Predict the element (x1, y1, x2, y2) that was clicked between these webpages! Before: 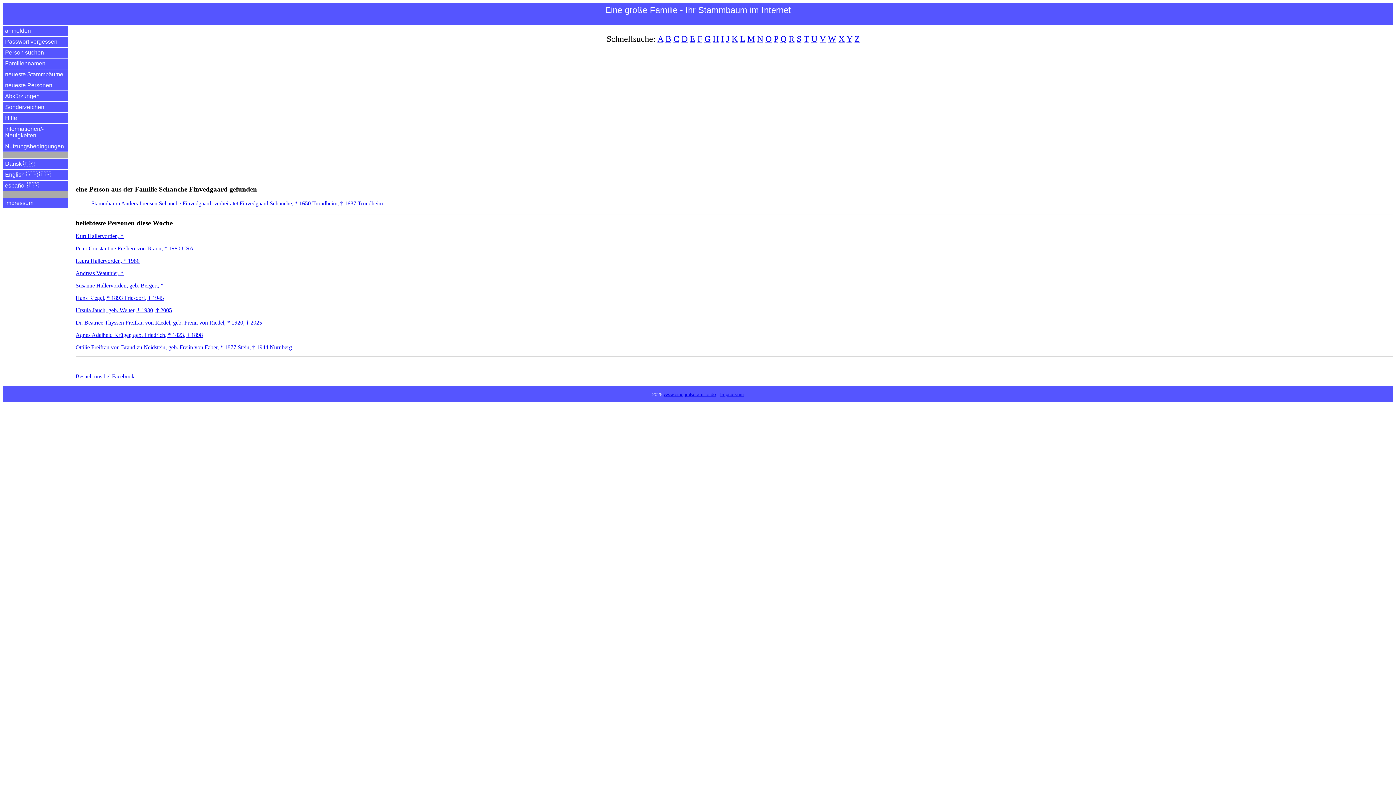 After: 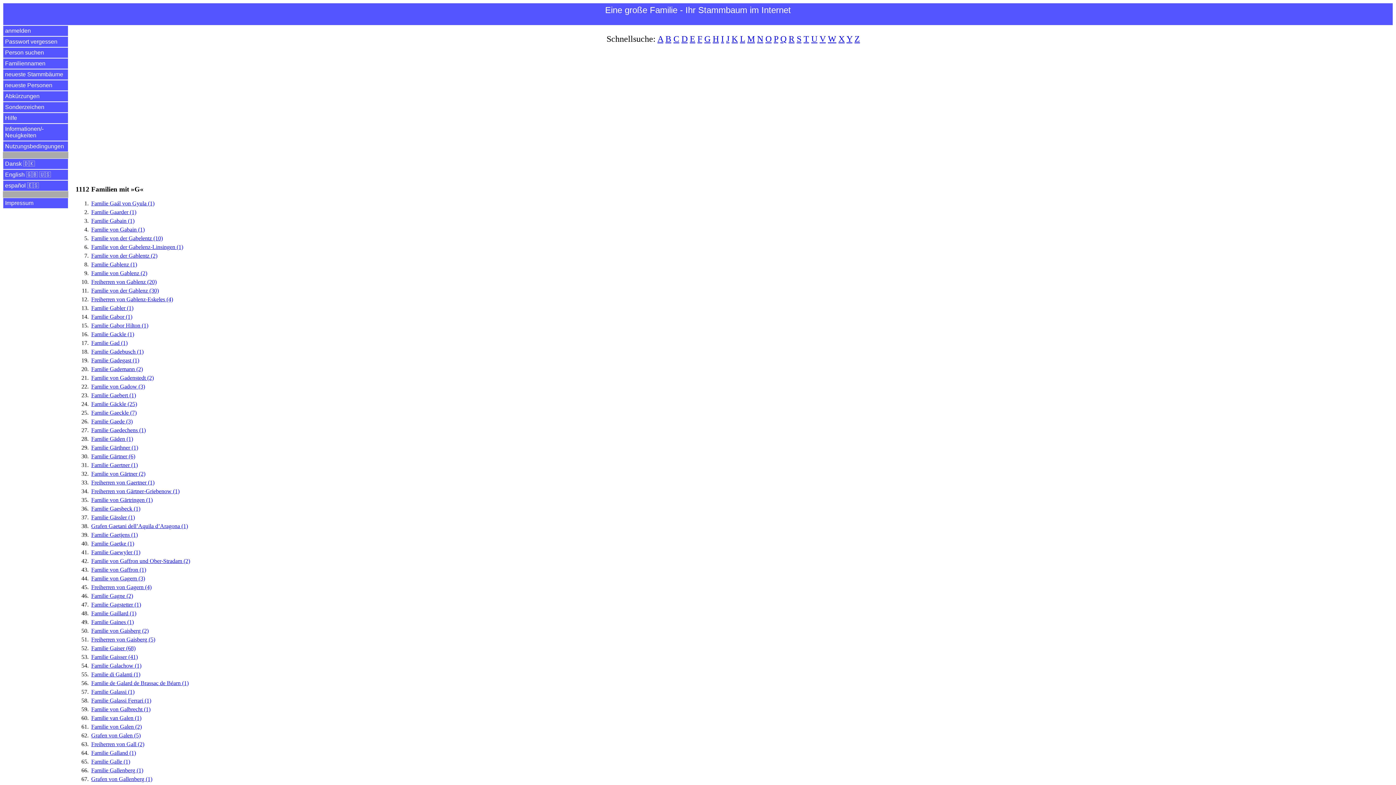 Action: bbox: (704, 34, 710, 43) label: G